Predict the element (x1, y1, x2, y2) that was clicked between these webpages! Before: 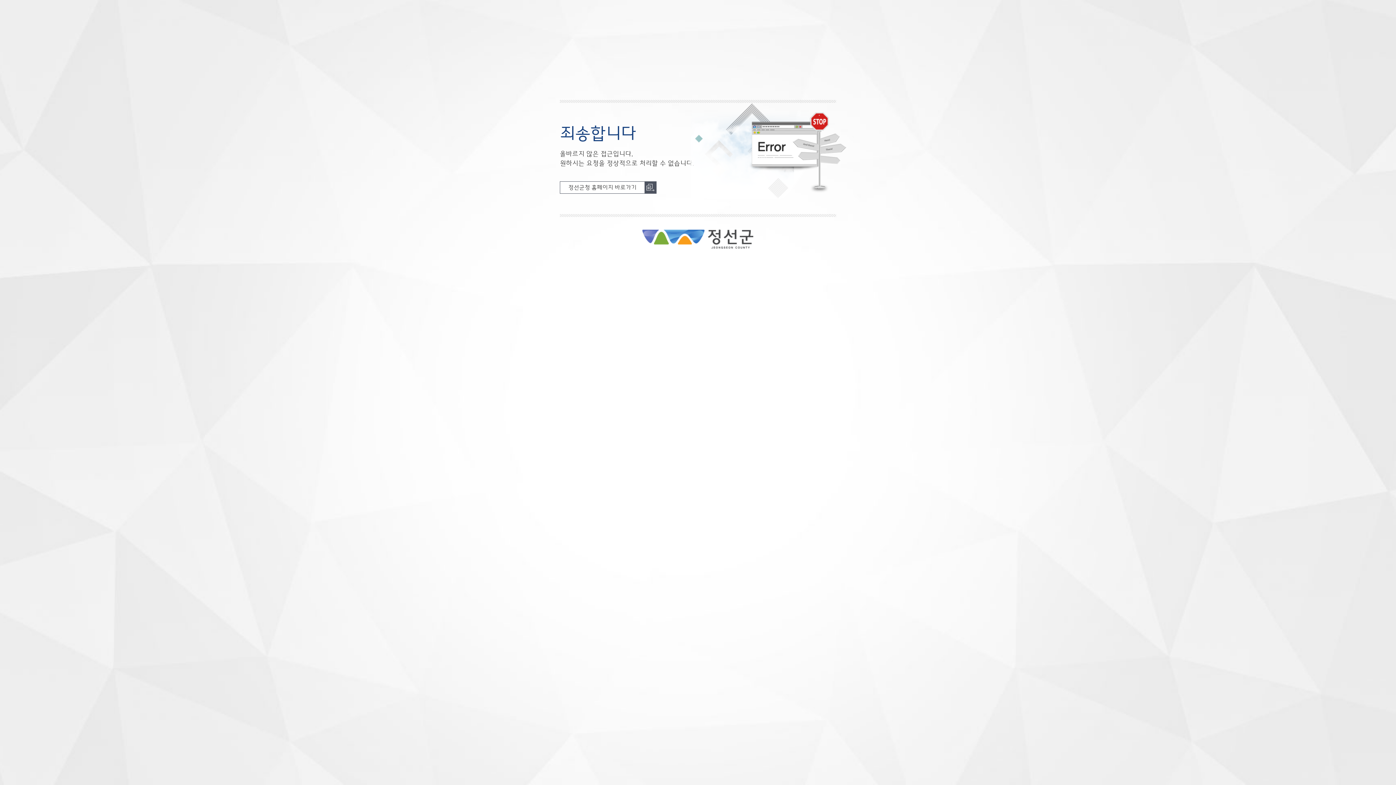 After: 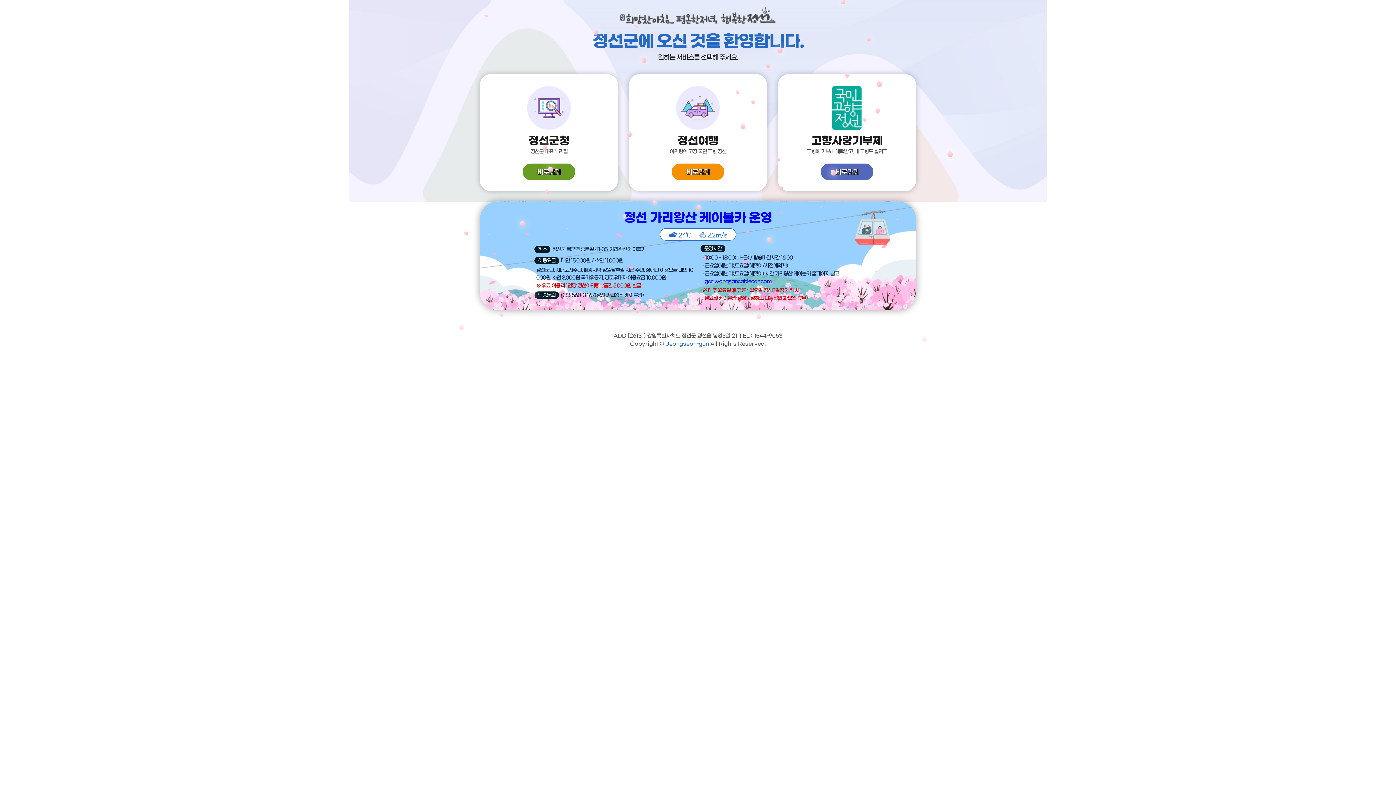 Action: bbox: (644, 181, 656, 193) label: 정선군청 홈페이지 바로가기